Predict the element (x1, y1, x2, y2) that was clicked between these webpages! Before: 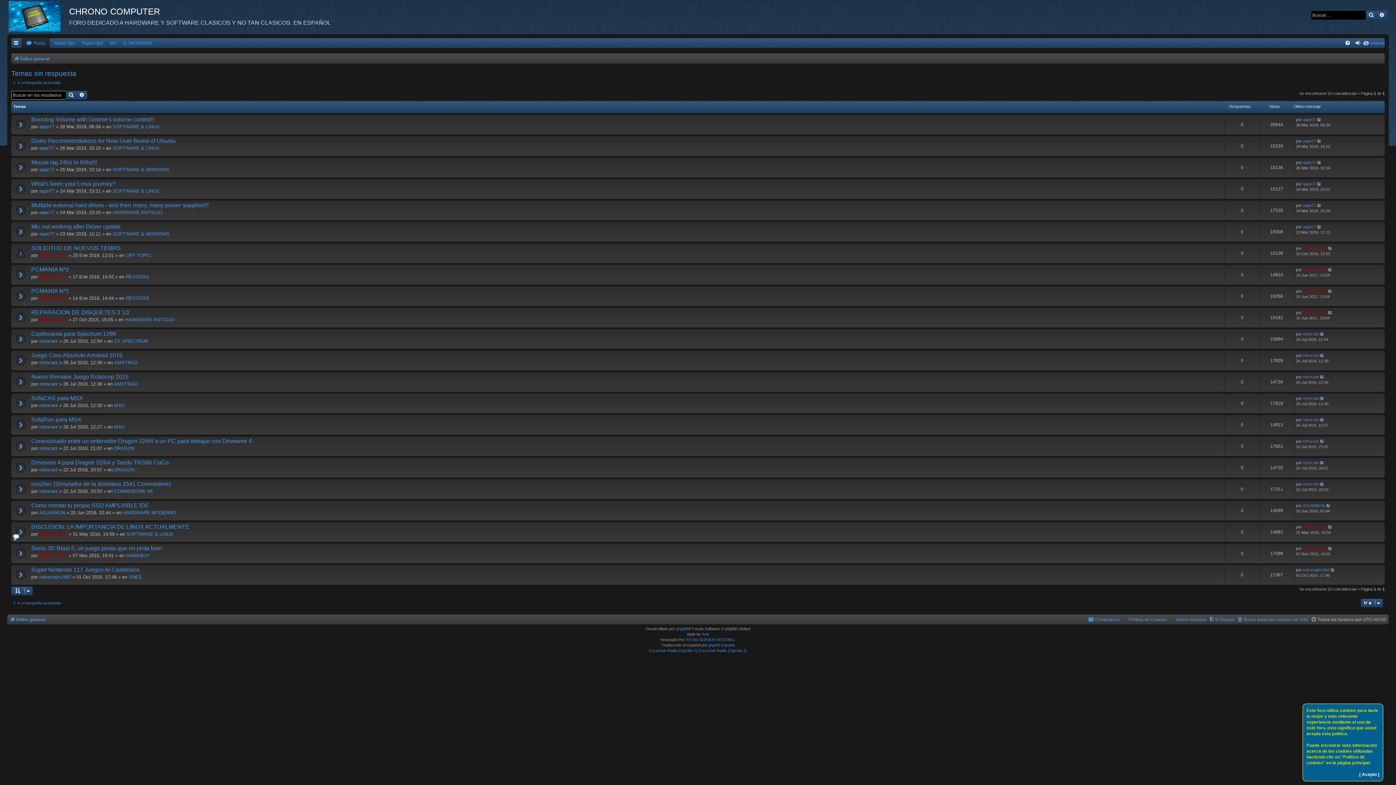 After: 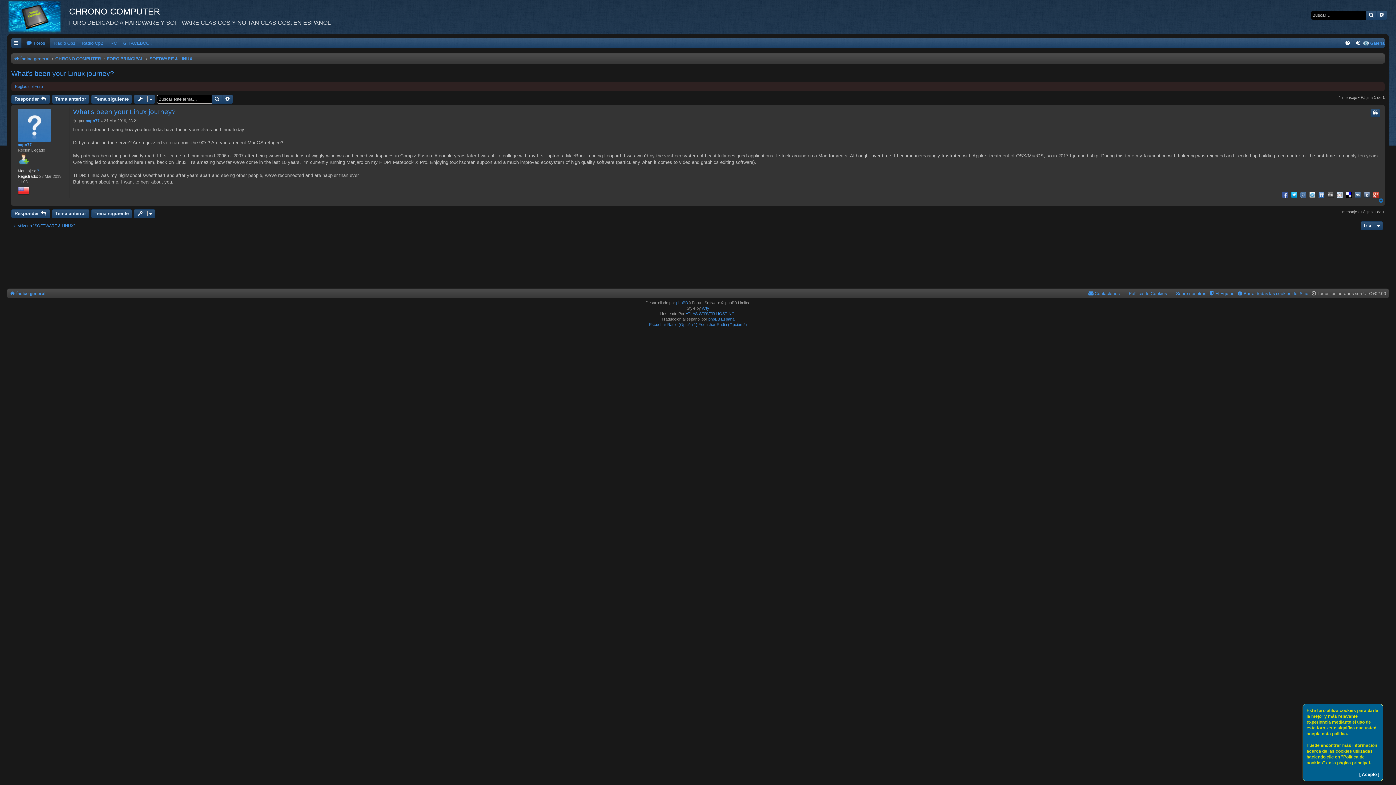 Action: bbox: (31, 180, 115, 187) label: What's been your Linux journey?